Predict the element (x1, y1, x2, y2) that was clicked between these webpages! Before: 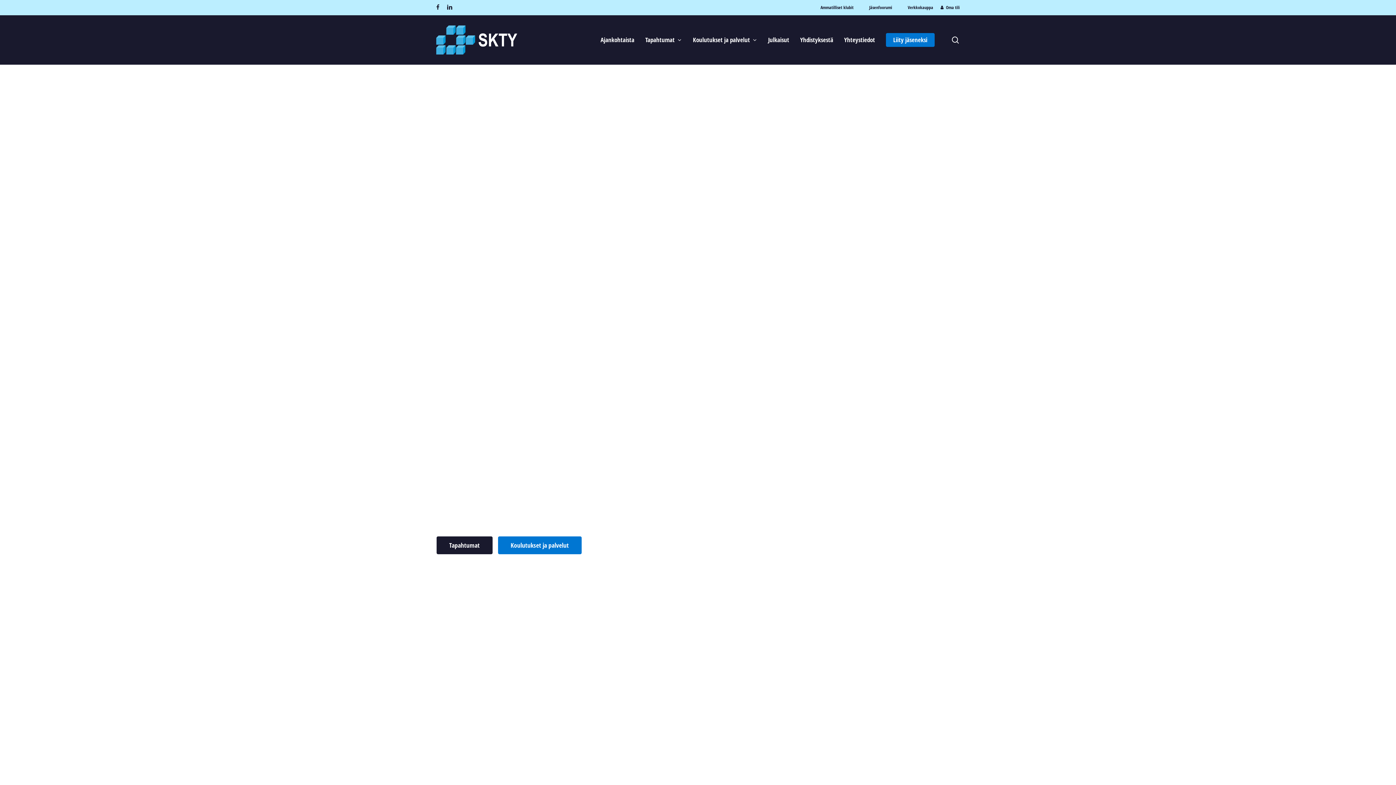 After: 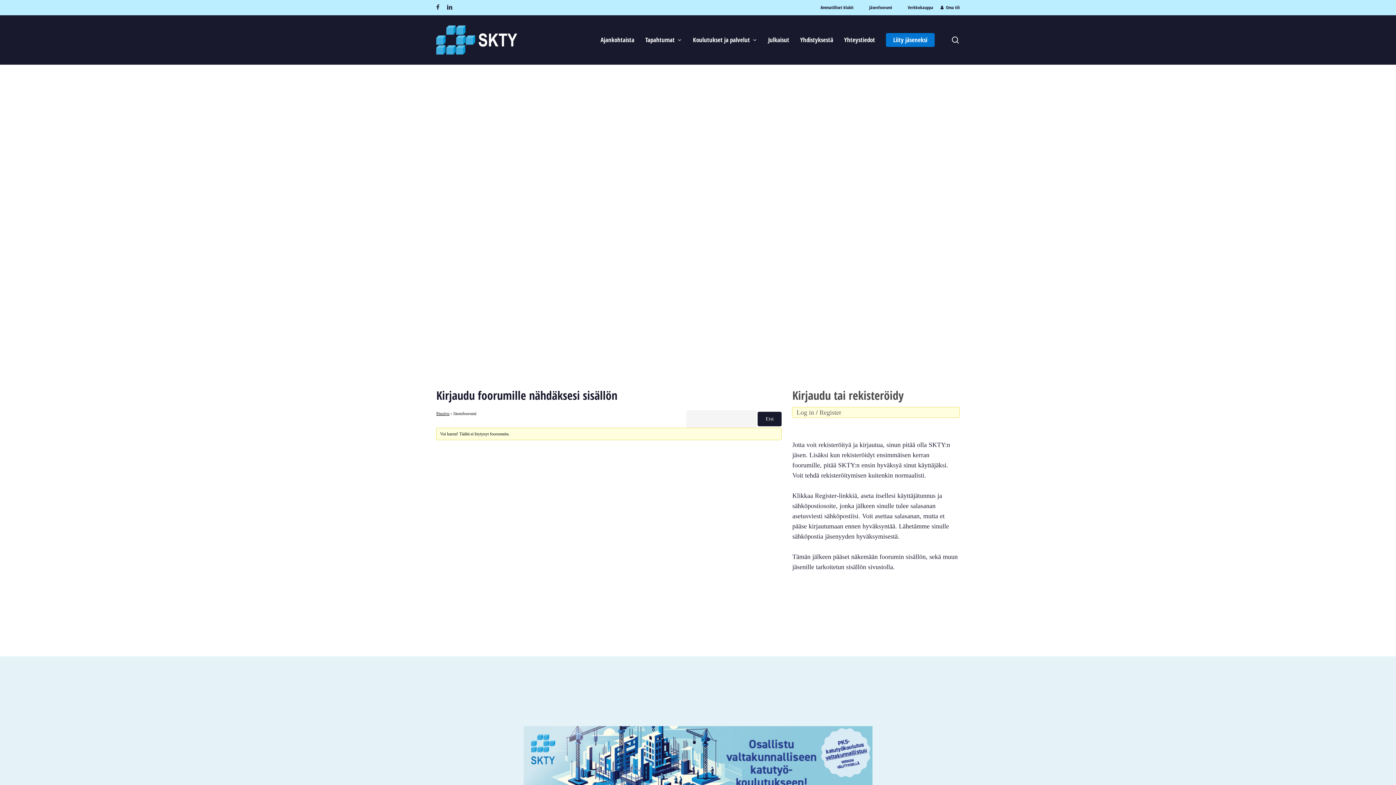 Action: label: Jäsenfoorumi bbox: (861, 3, 892, 11)